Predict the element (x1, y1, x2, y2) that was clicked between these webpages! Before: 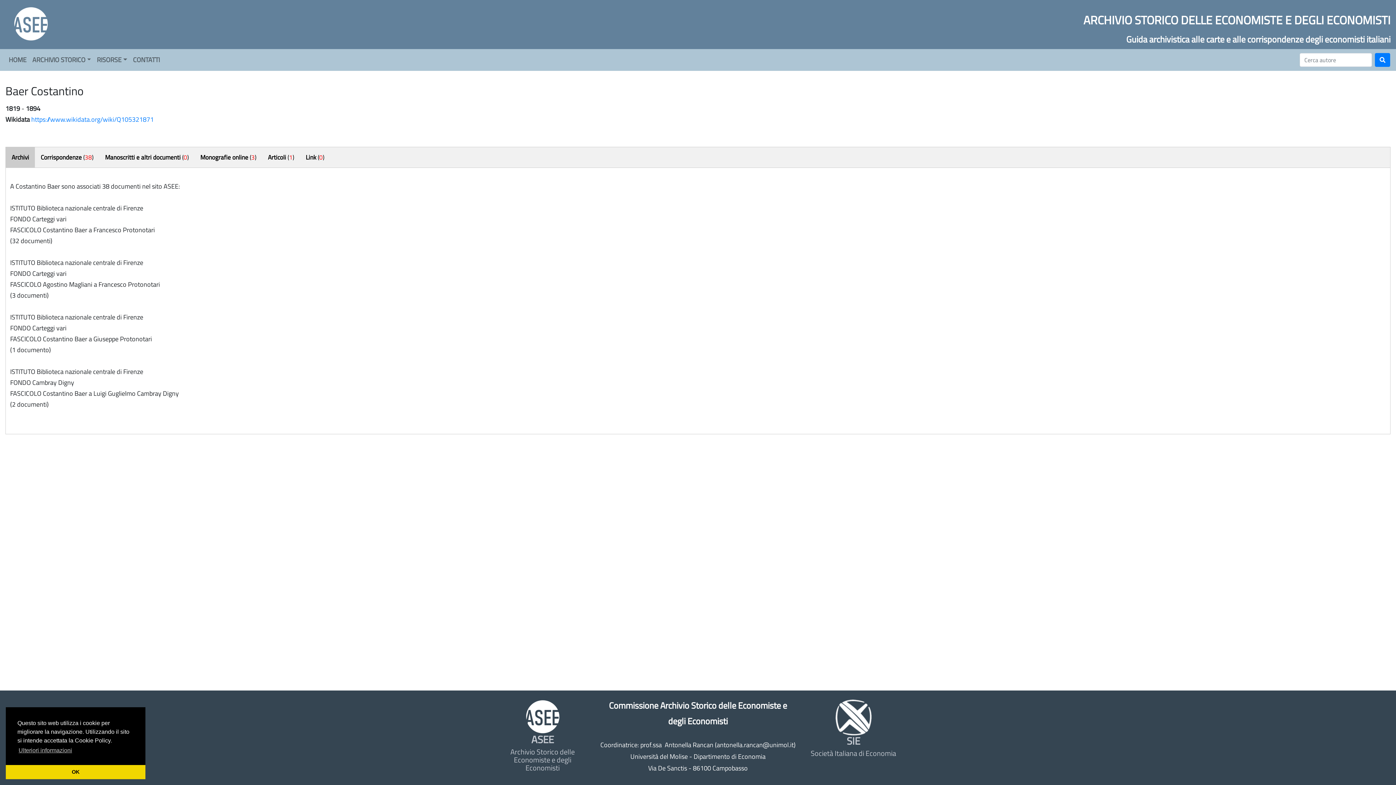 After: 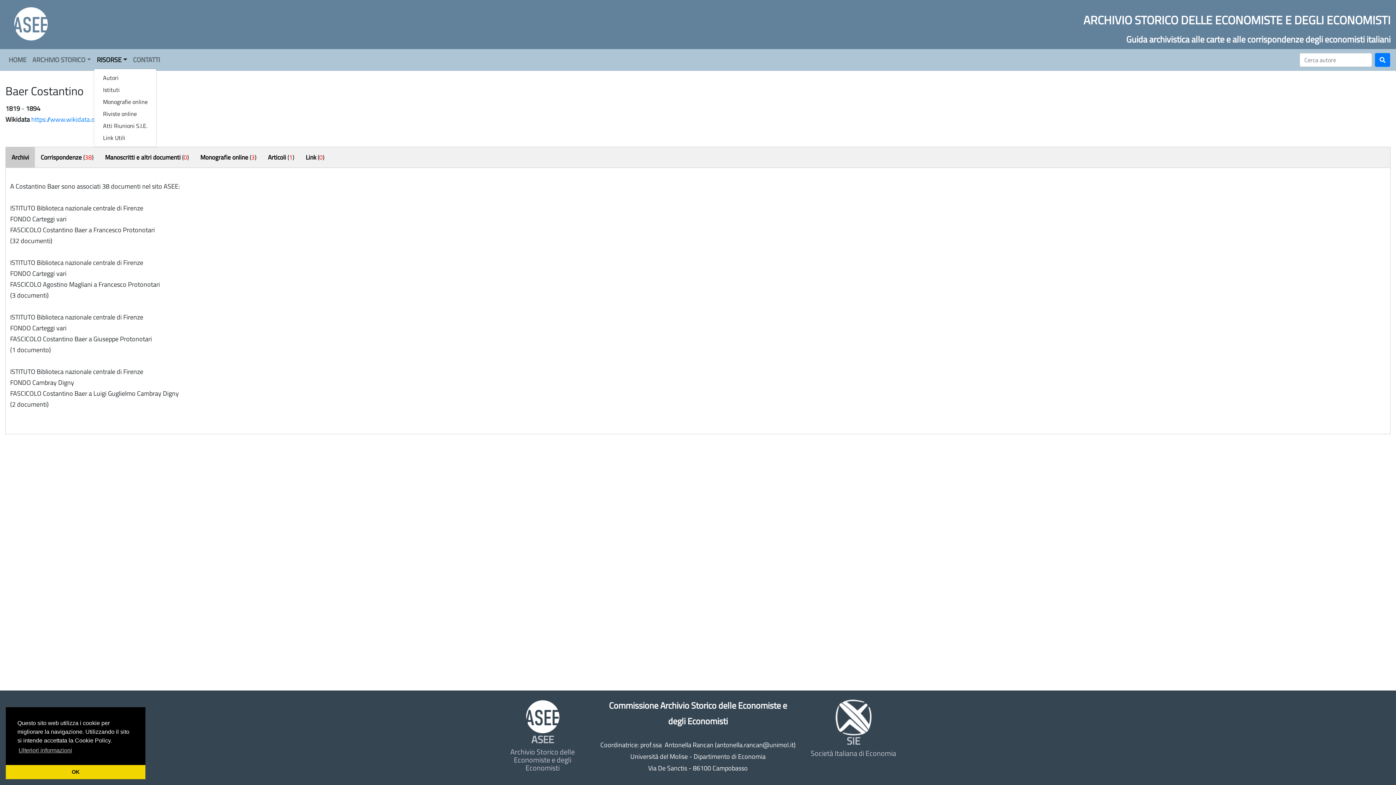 Action: label: RISORSE bbox: (93, 52, 130, 68)